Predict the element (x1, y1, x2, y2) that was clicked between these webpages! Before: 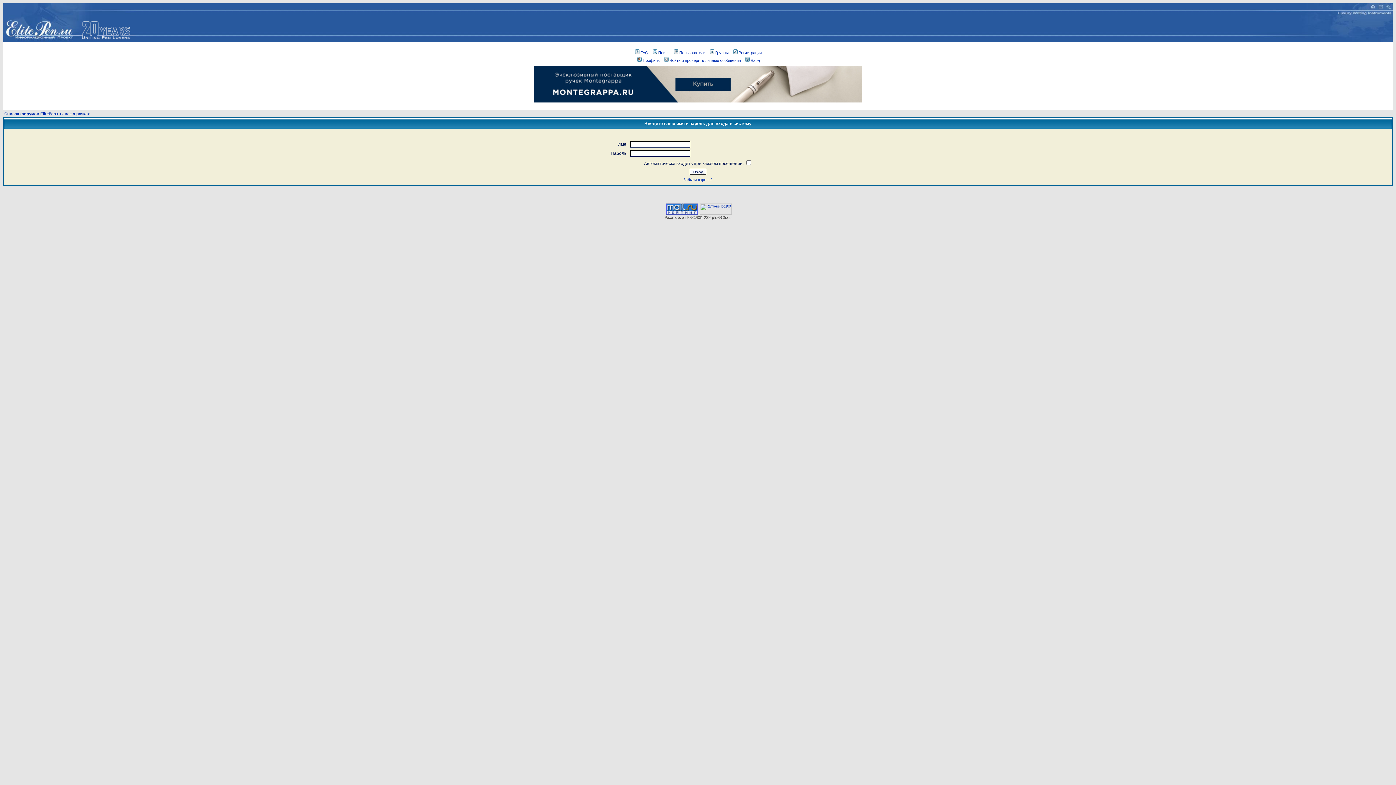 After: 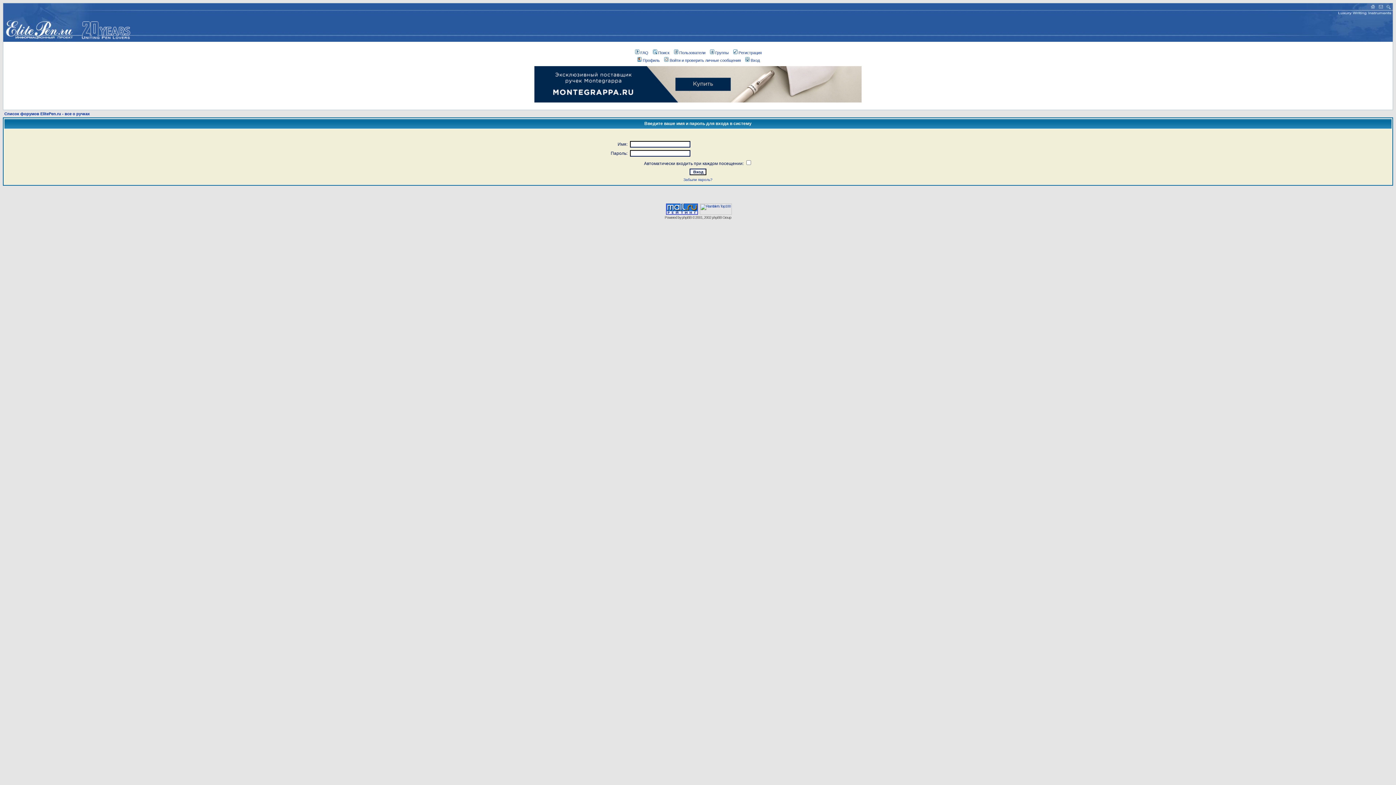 Action: bbox: (534, 97, 861, 103)